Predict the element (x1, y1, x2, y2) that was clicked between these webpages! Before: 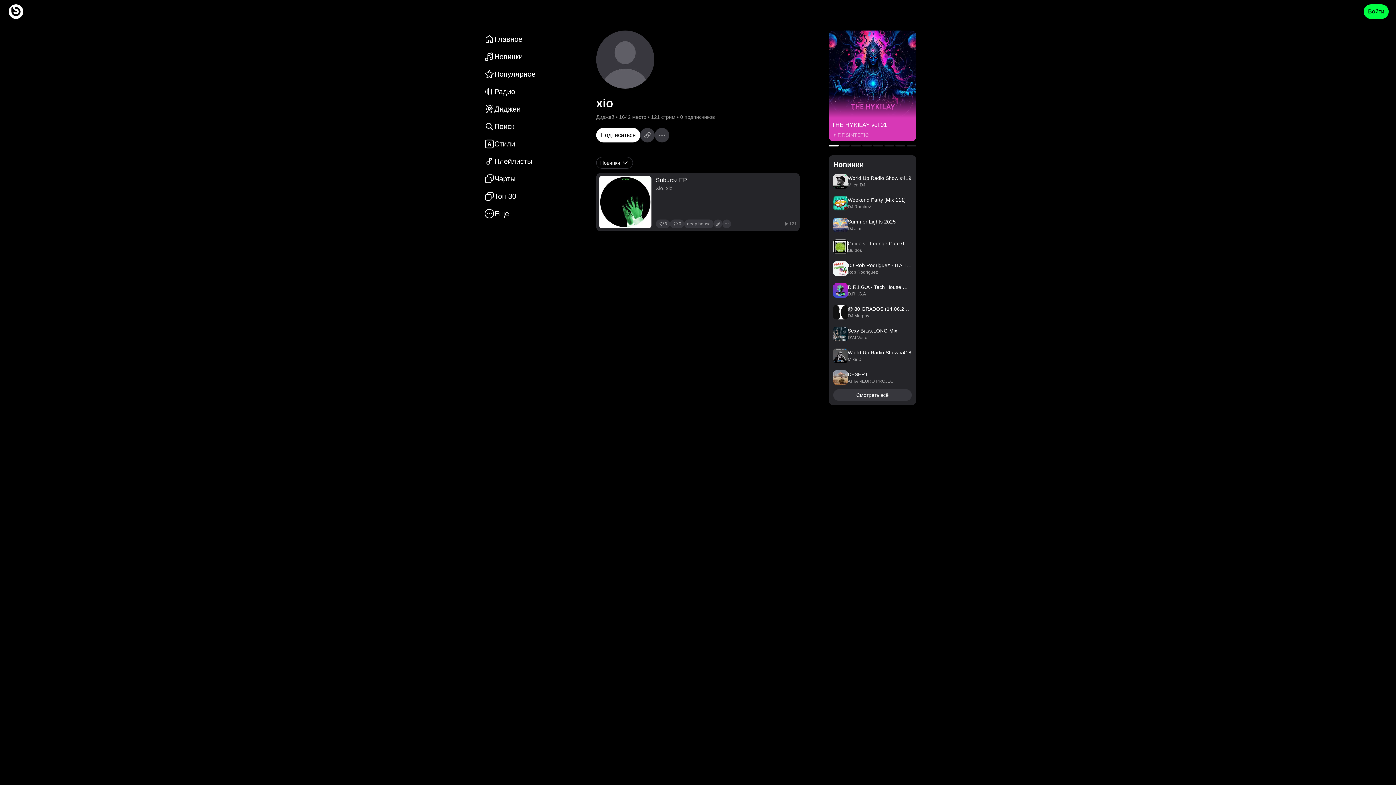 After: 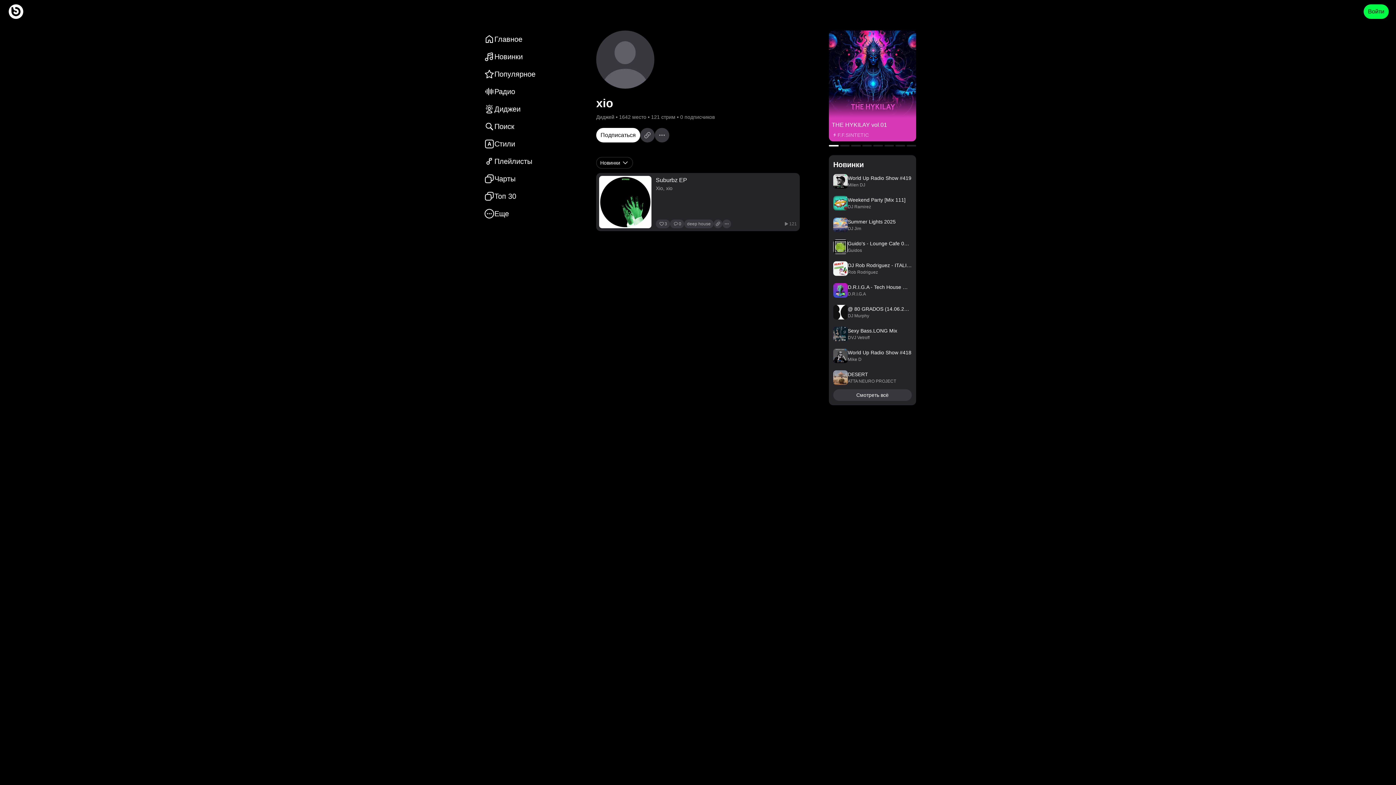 Action: label: Подписаться bbox: (596, 128, 640, 142)